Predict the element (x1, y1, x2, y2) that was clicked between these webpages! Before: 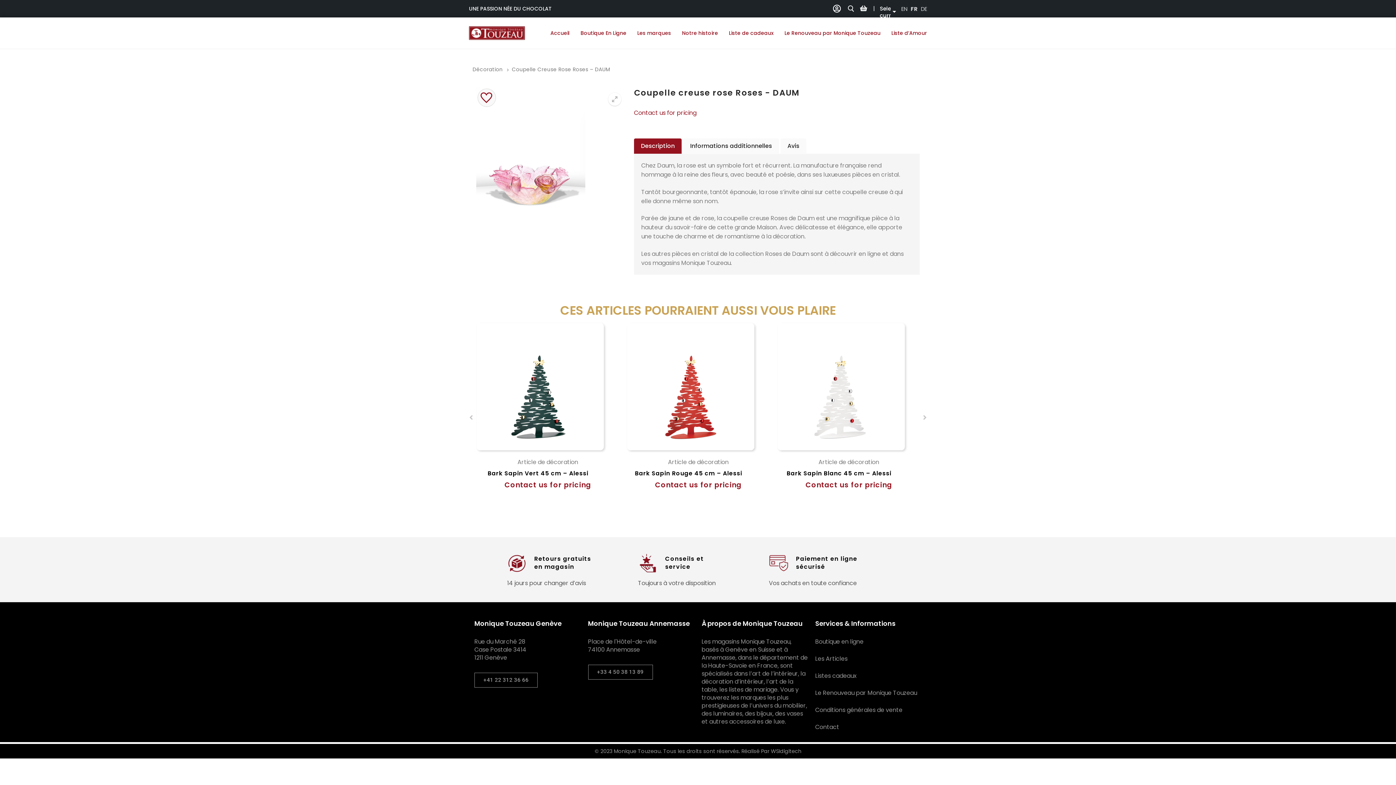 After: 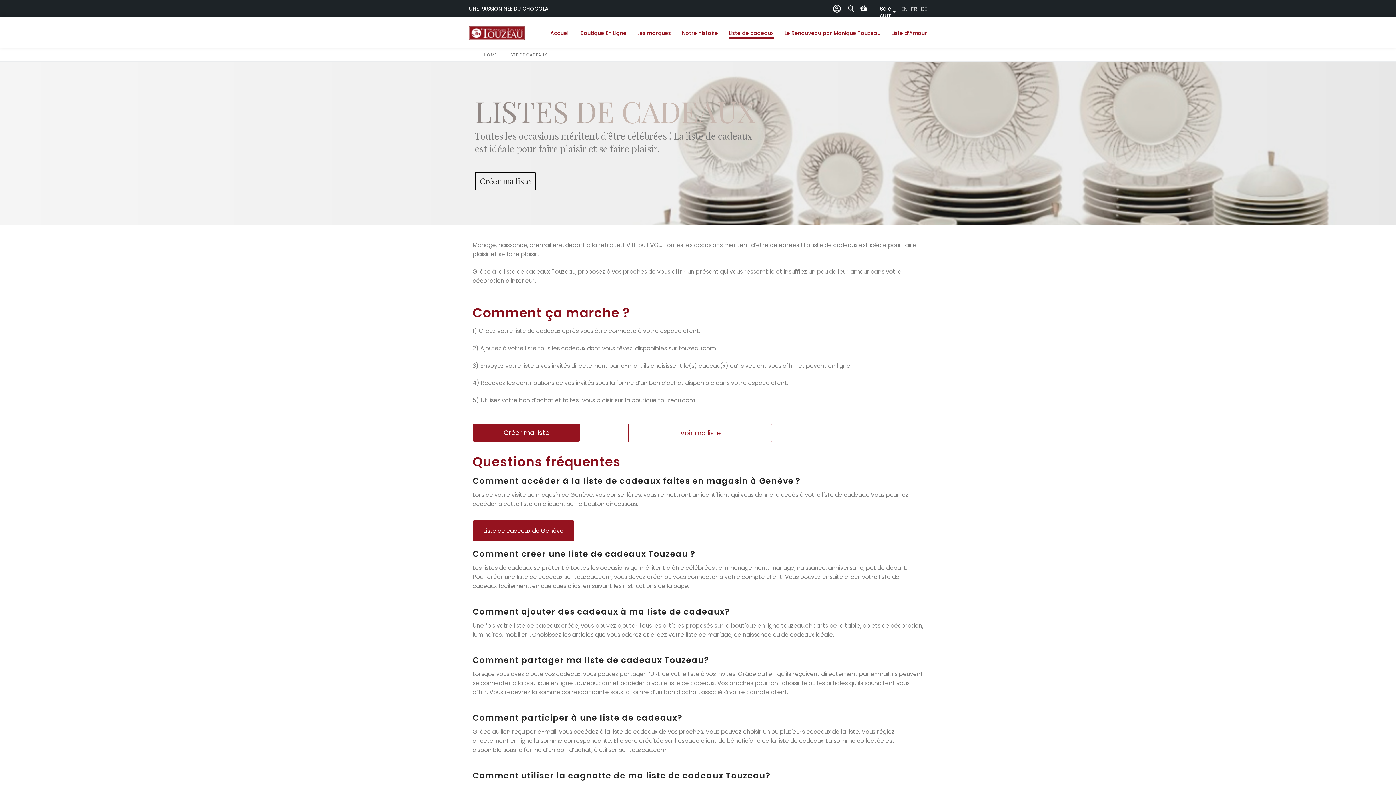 Action: label: Listes cadeaux bbox: (815, 672, 921, 680)